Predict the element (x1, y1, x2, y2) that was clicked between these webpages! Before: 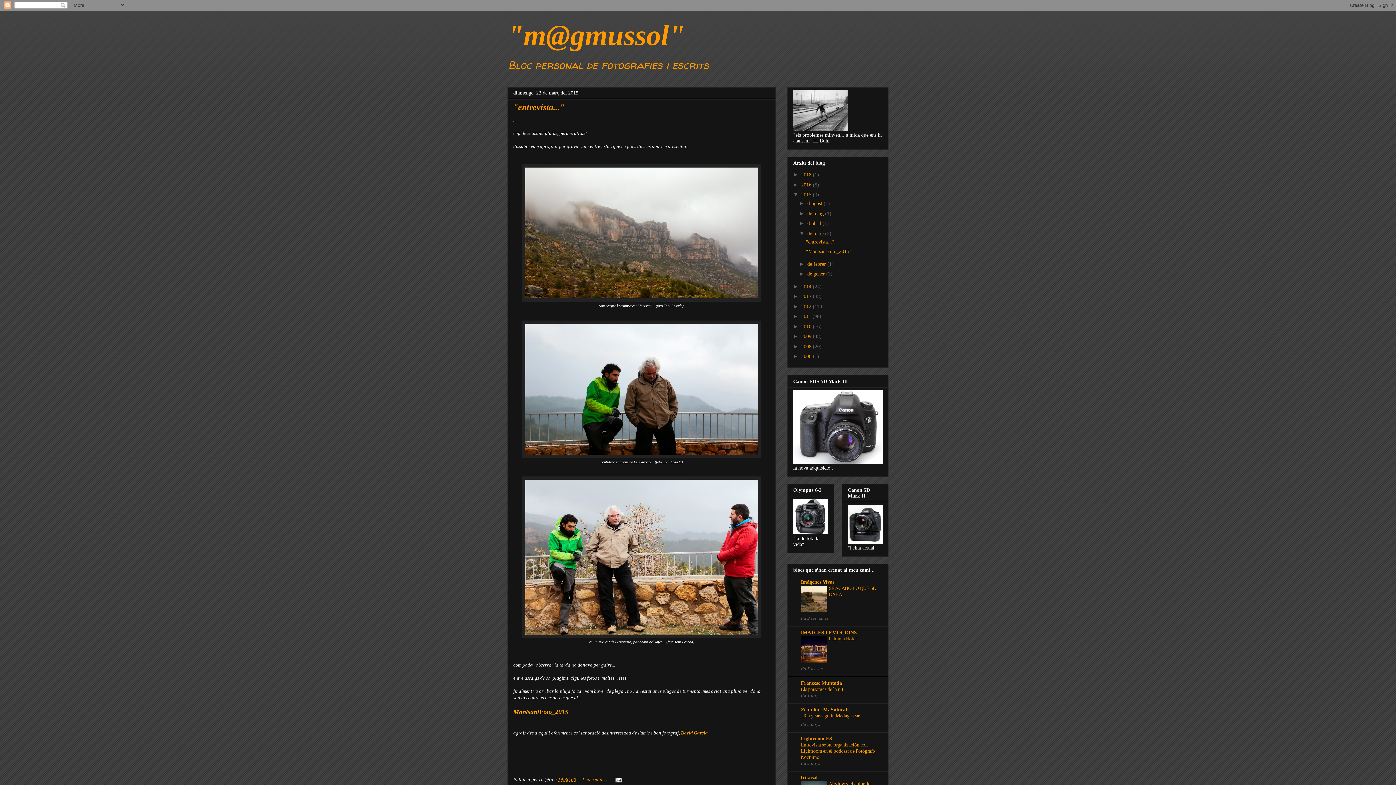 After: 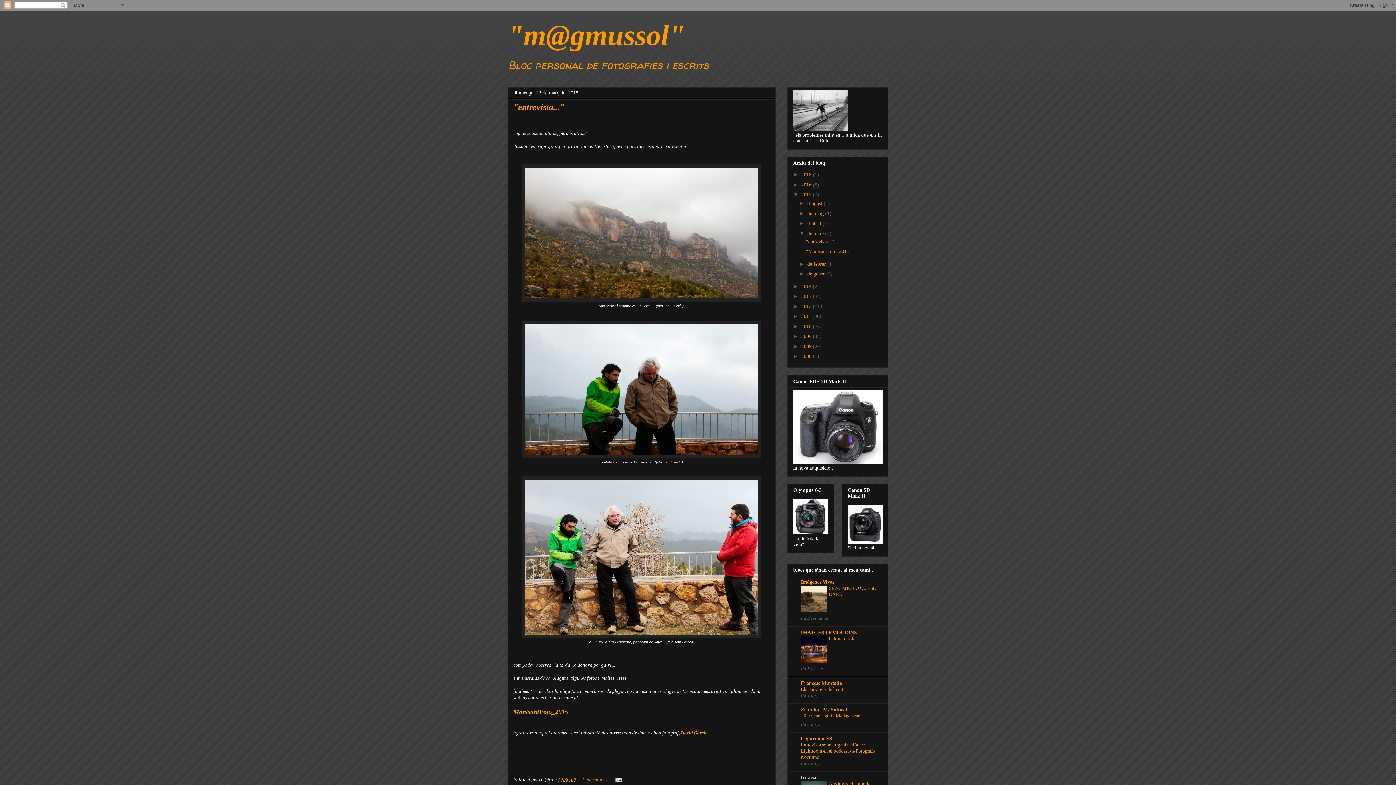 Action: bbox: (801, 775, 817, 780) label: frikosal